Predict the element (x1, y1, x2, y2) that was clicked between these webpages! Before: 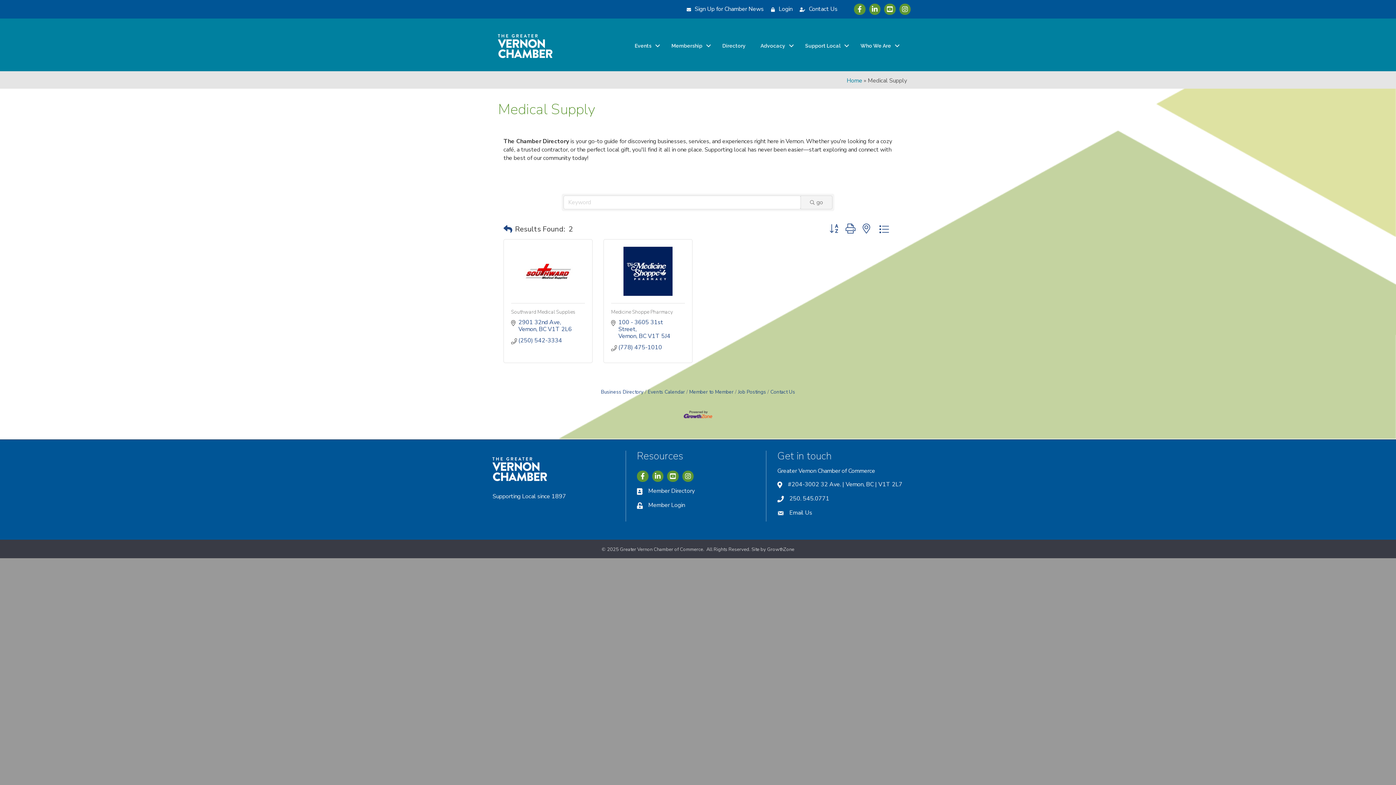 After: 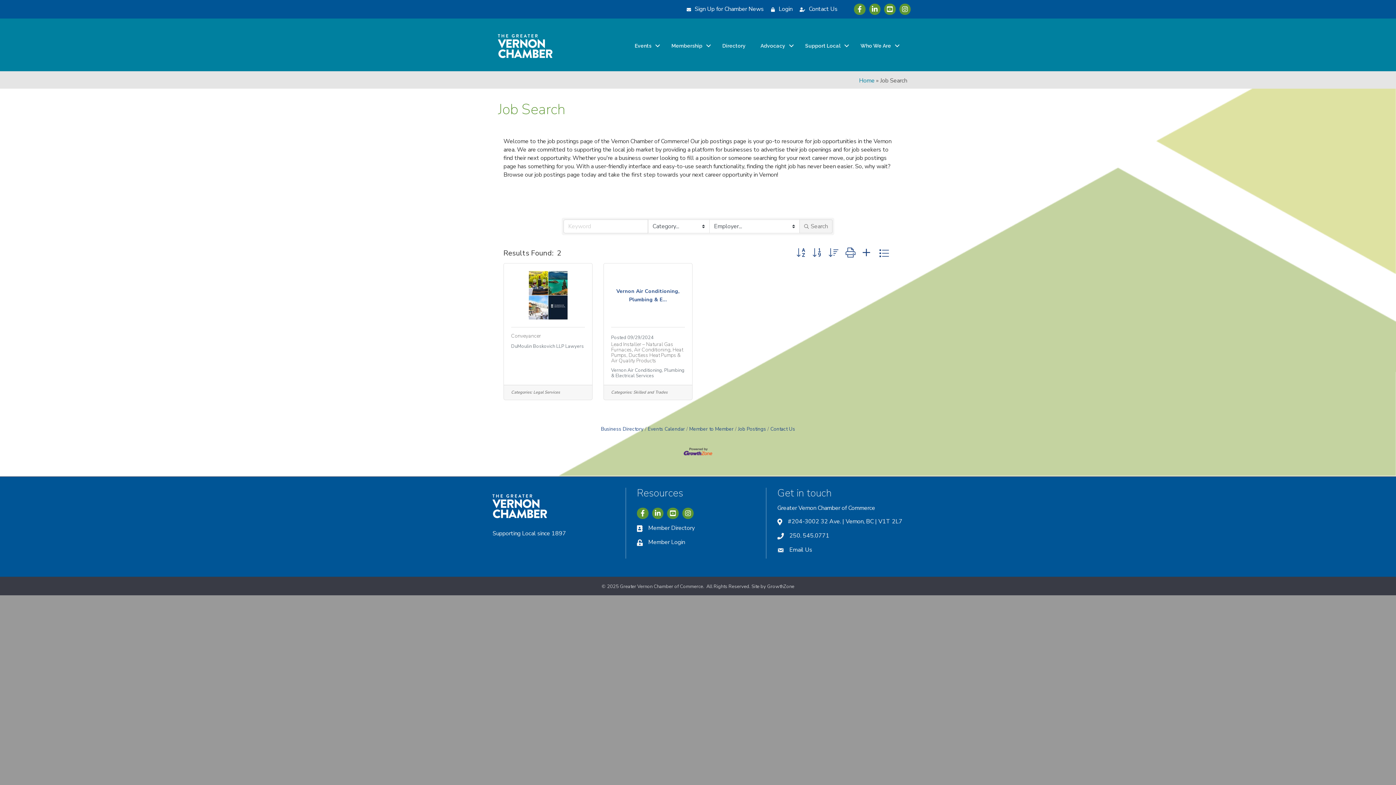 Action: label: Job Postings bbox: (735, 388, 766, 395)